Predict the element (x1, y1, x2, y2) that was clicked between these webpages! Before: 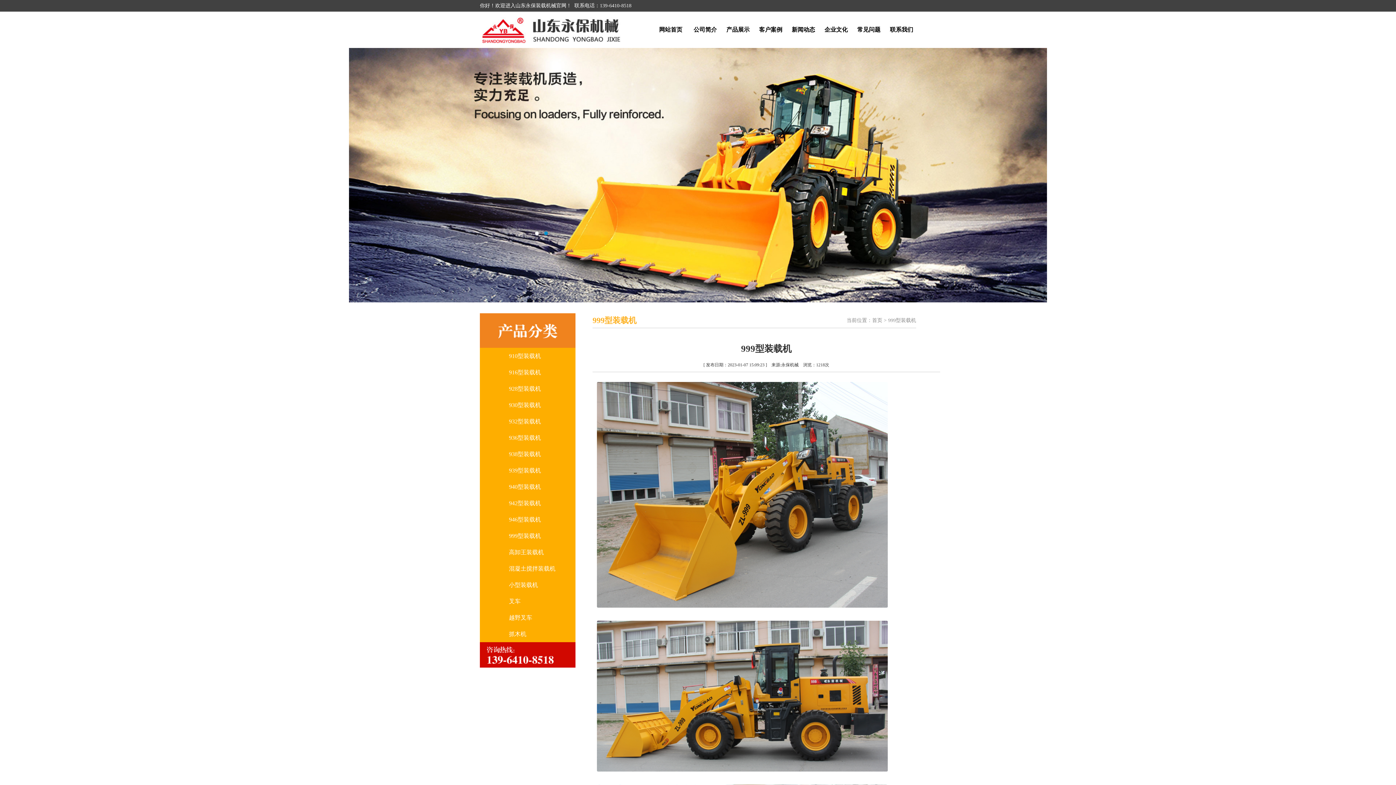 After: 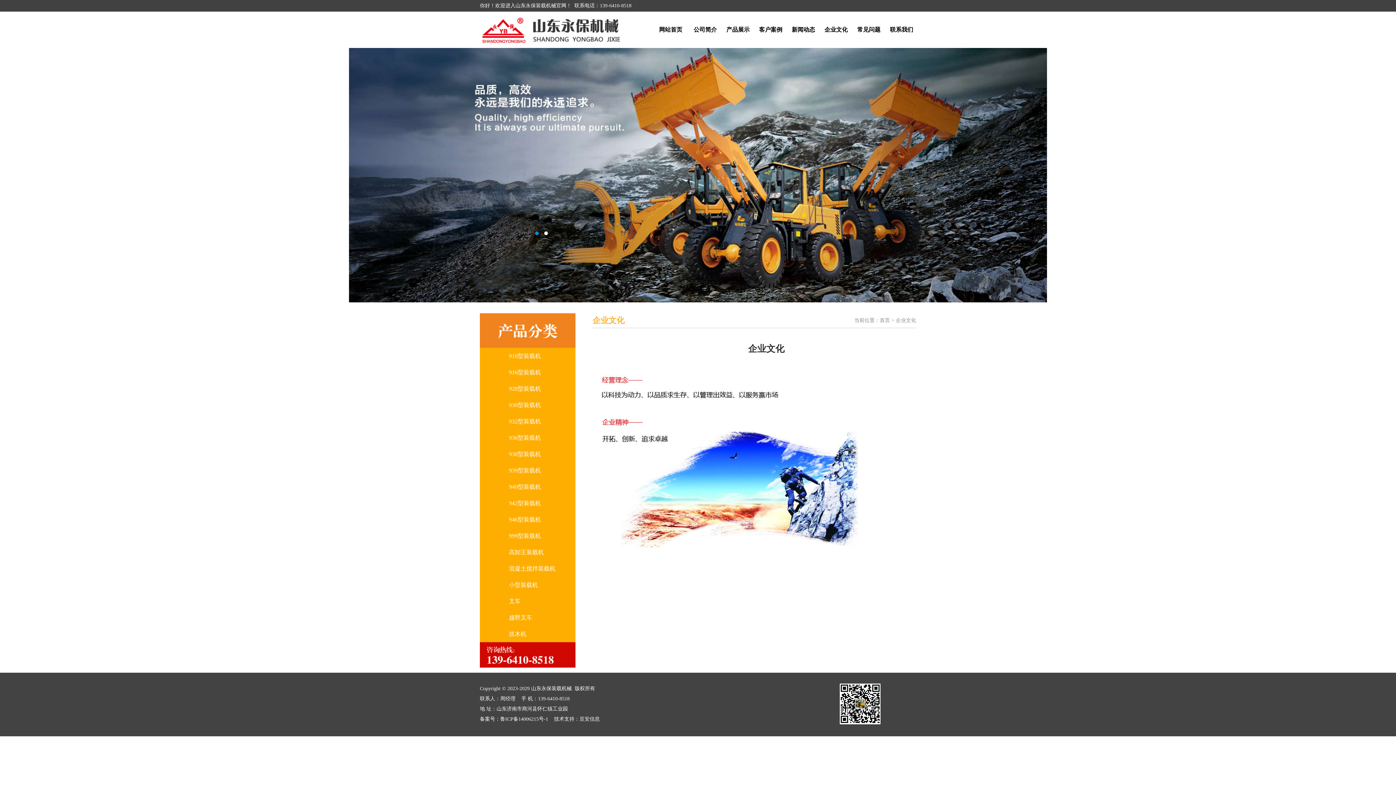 Action: label: 企业文化 bbox: (818, 11, 854, 48)